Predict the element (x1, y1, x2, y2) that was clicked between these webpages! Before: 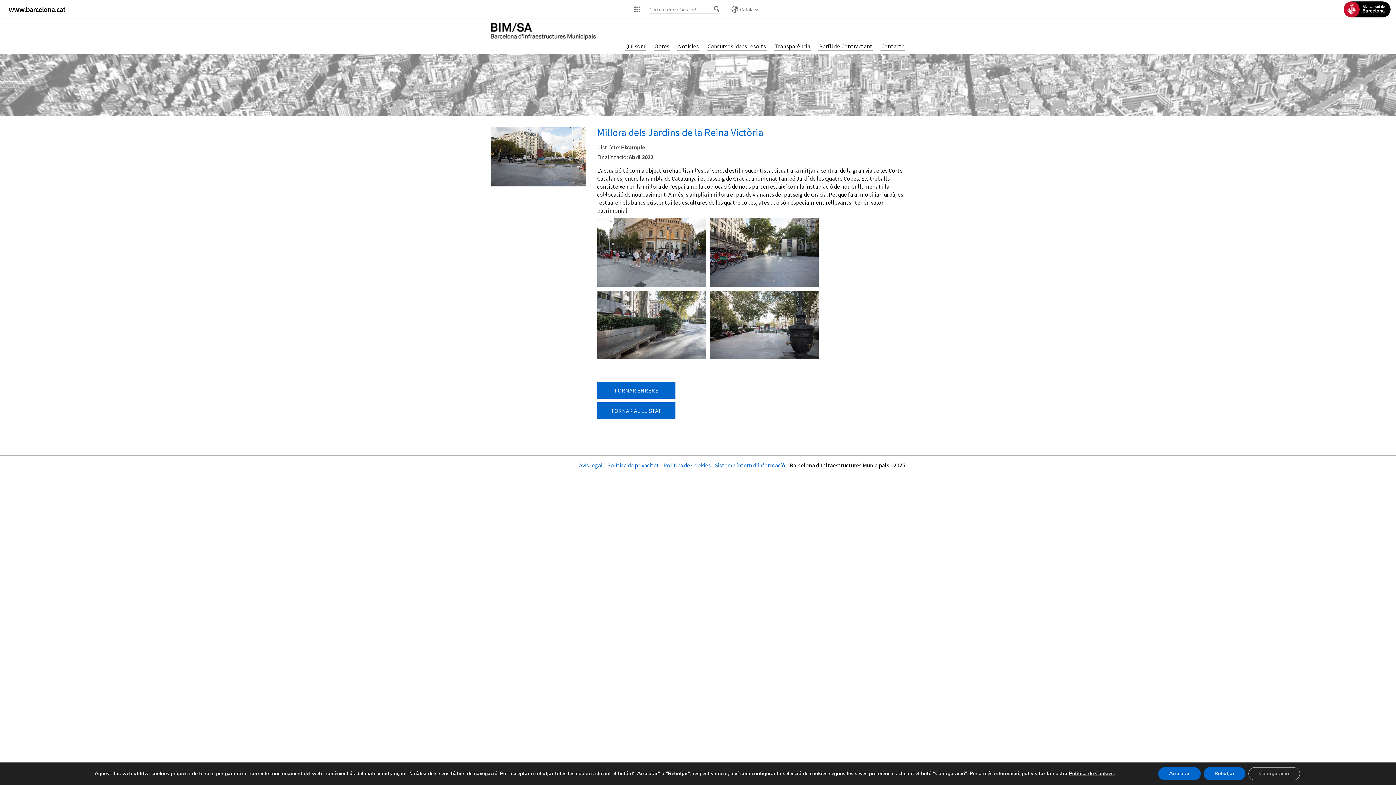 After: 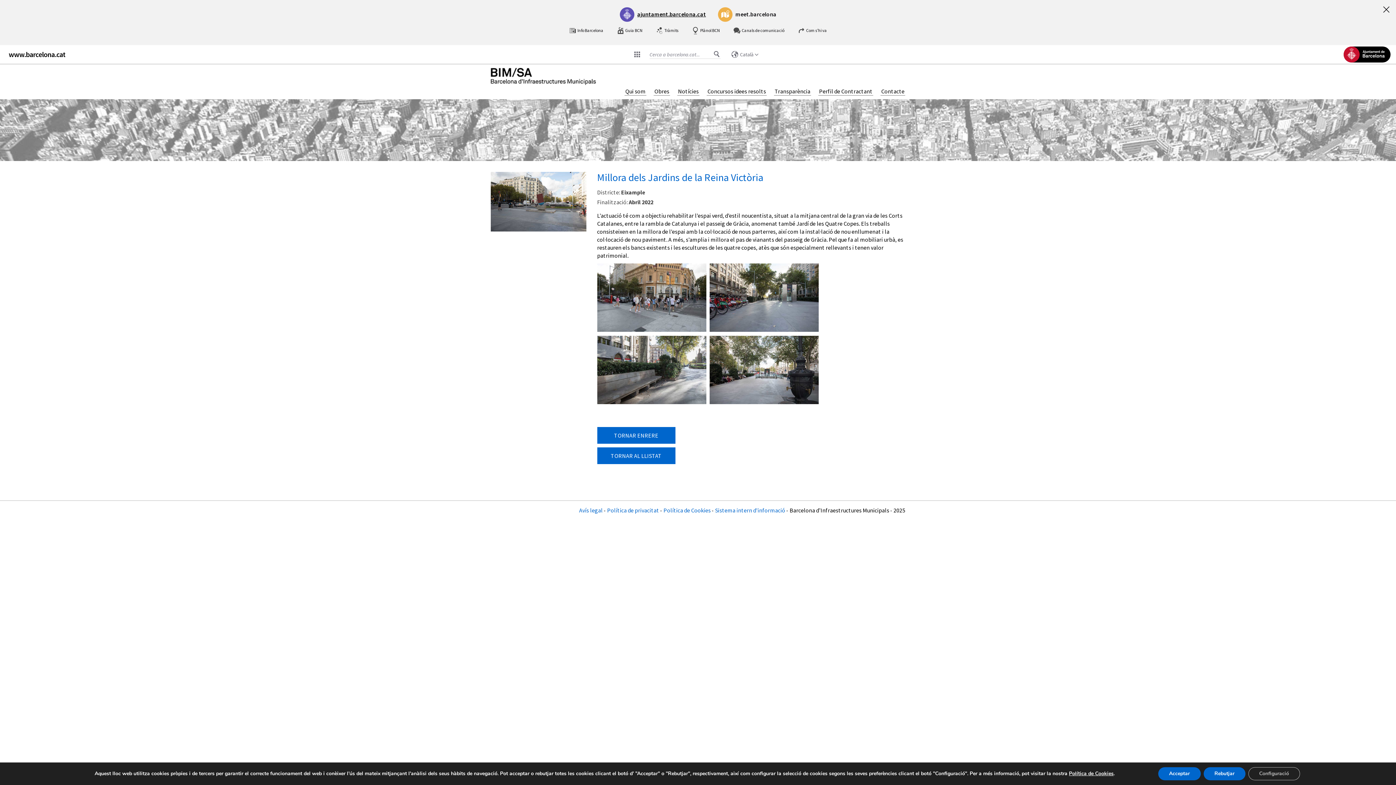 Action: bbox: (628, 1, 646, 17) label: Dreceres de barcelona.cat